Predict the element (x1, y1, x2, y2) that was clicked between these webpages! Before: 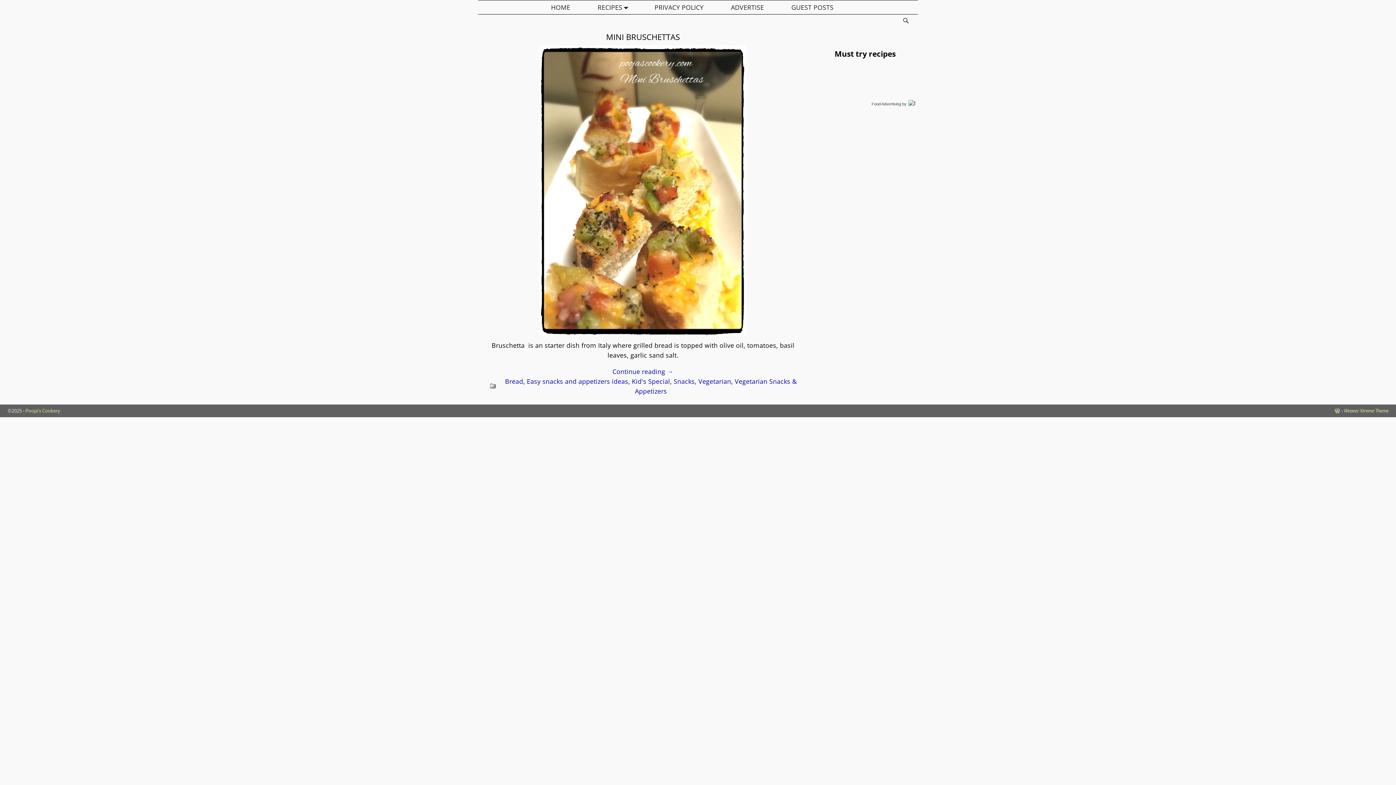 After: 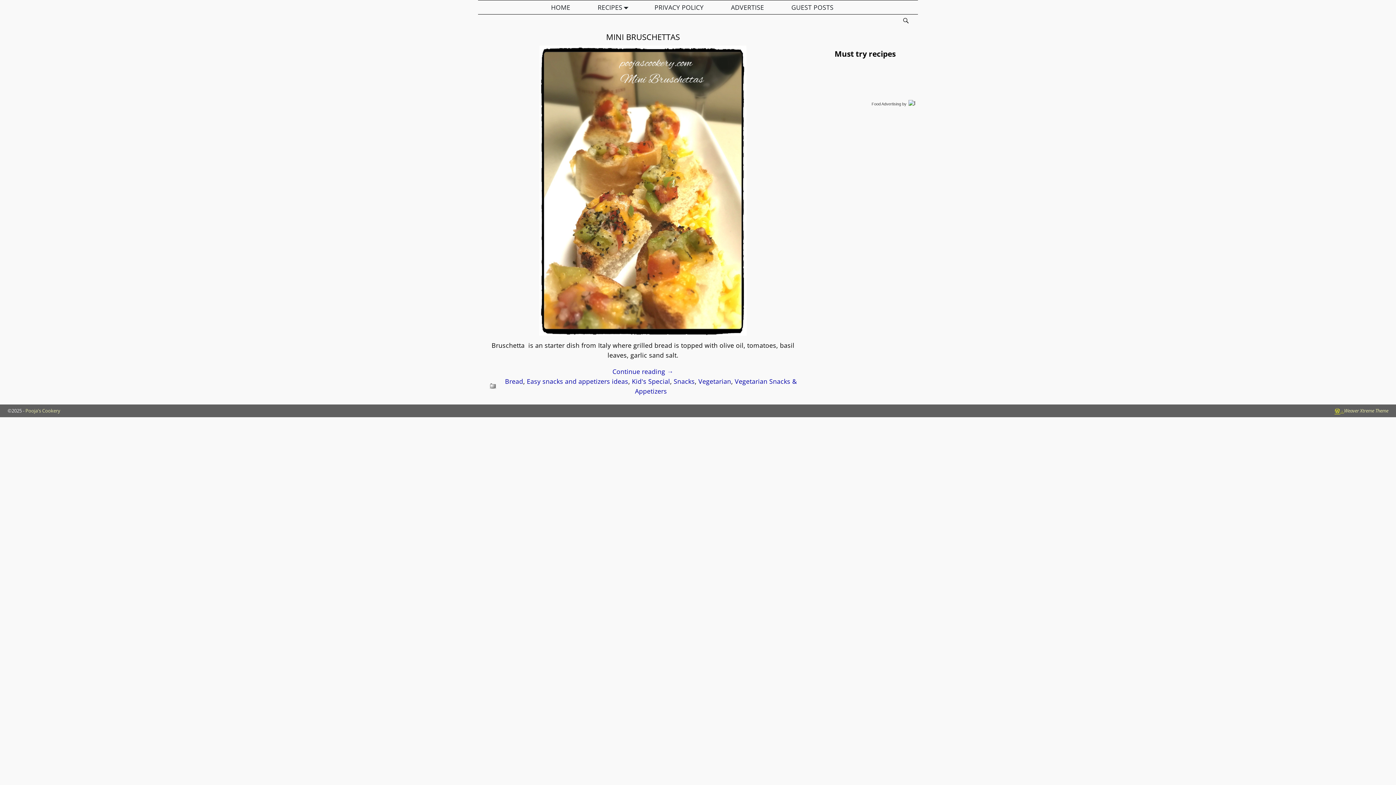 Action: bbox: (1334, 407, 1344, 414) label:  - 